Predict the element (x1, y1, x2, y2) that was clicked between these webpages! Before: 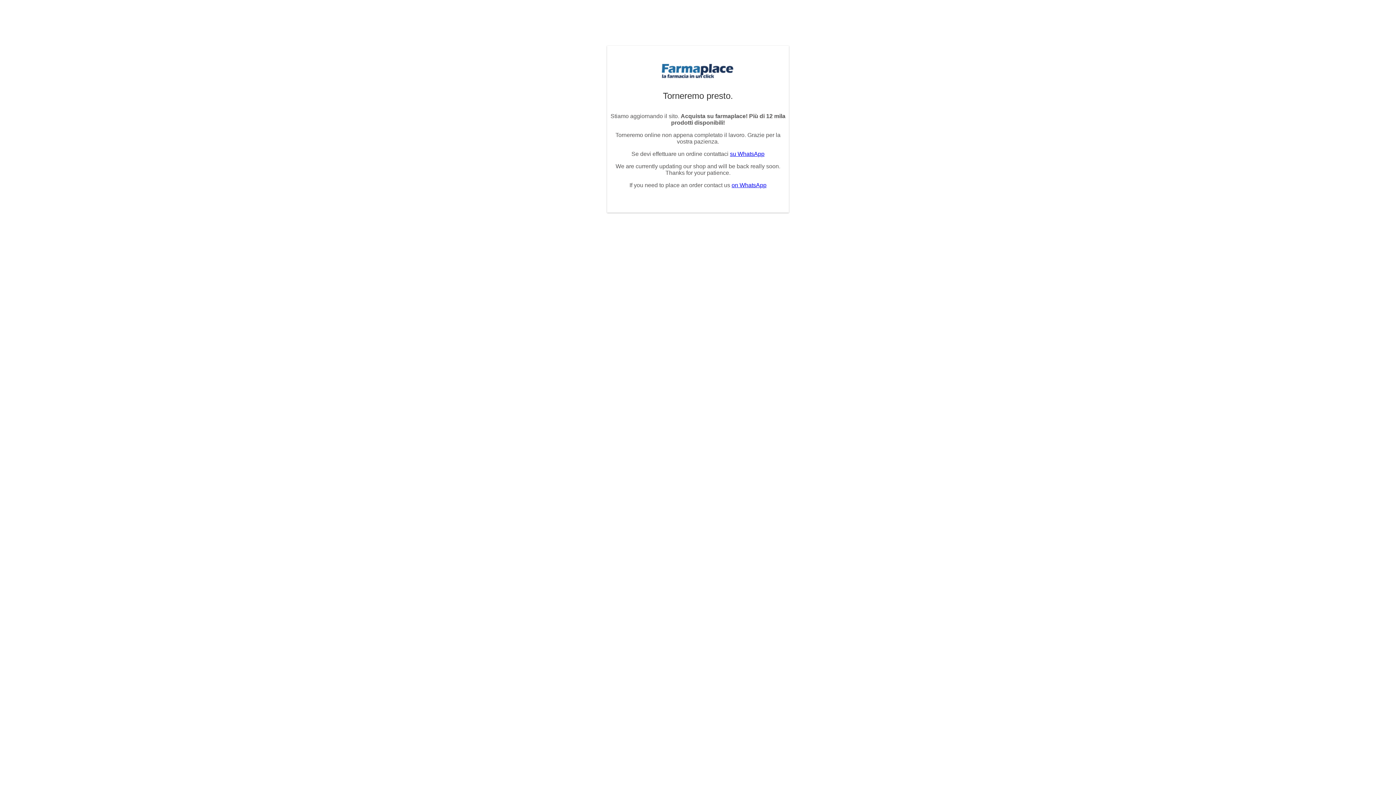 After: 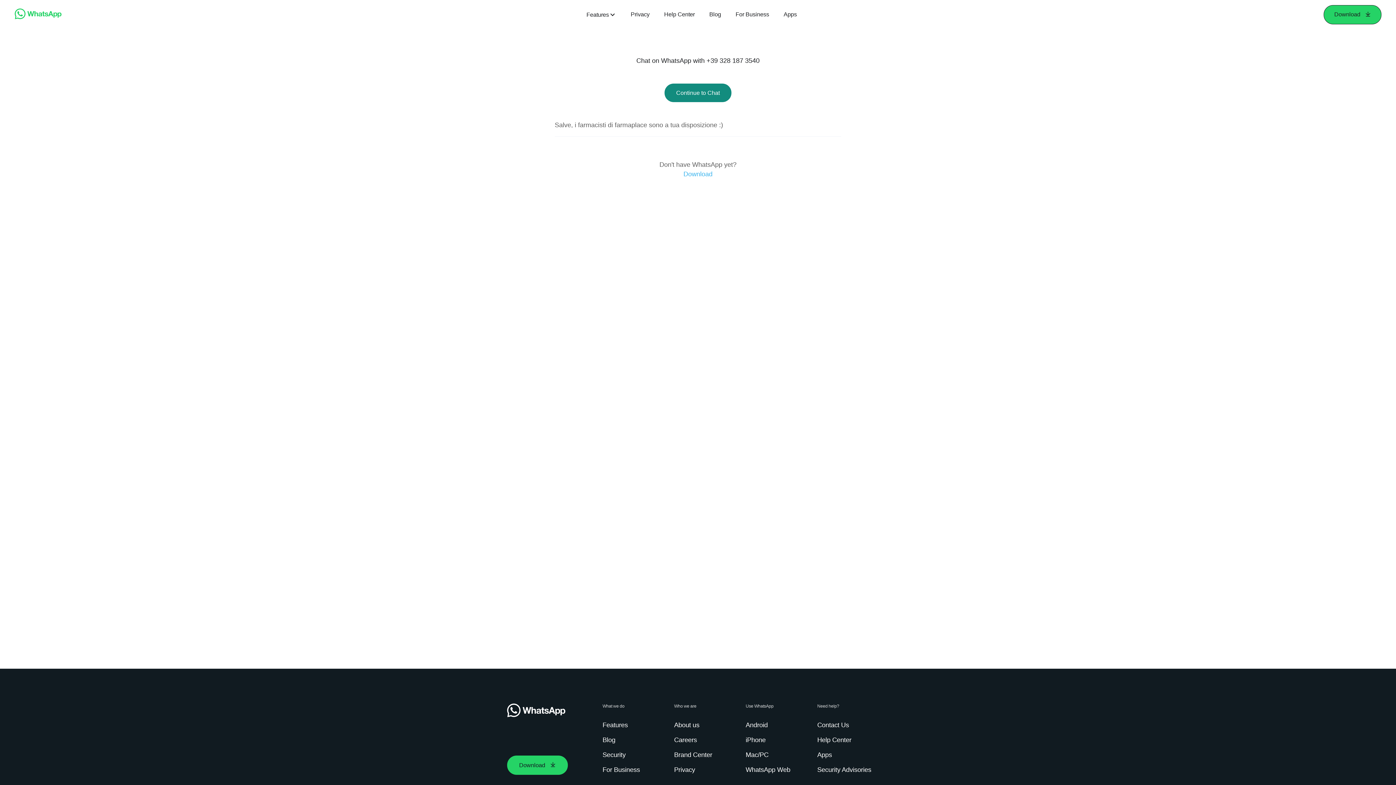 Action: label: on WhatsApp bbox: (731, 182, 766, 188)